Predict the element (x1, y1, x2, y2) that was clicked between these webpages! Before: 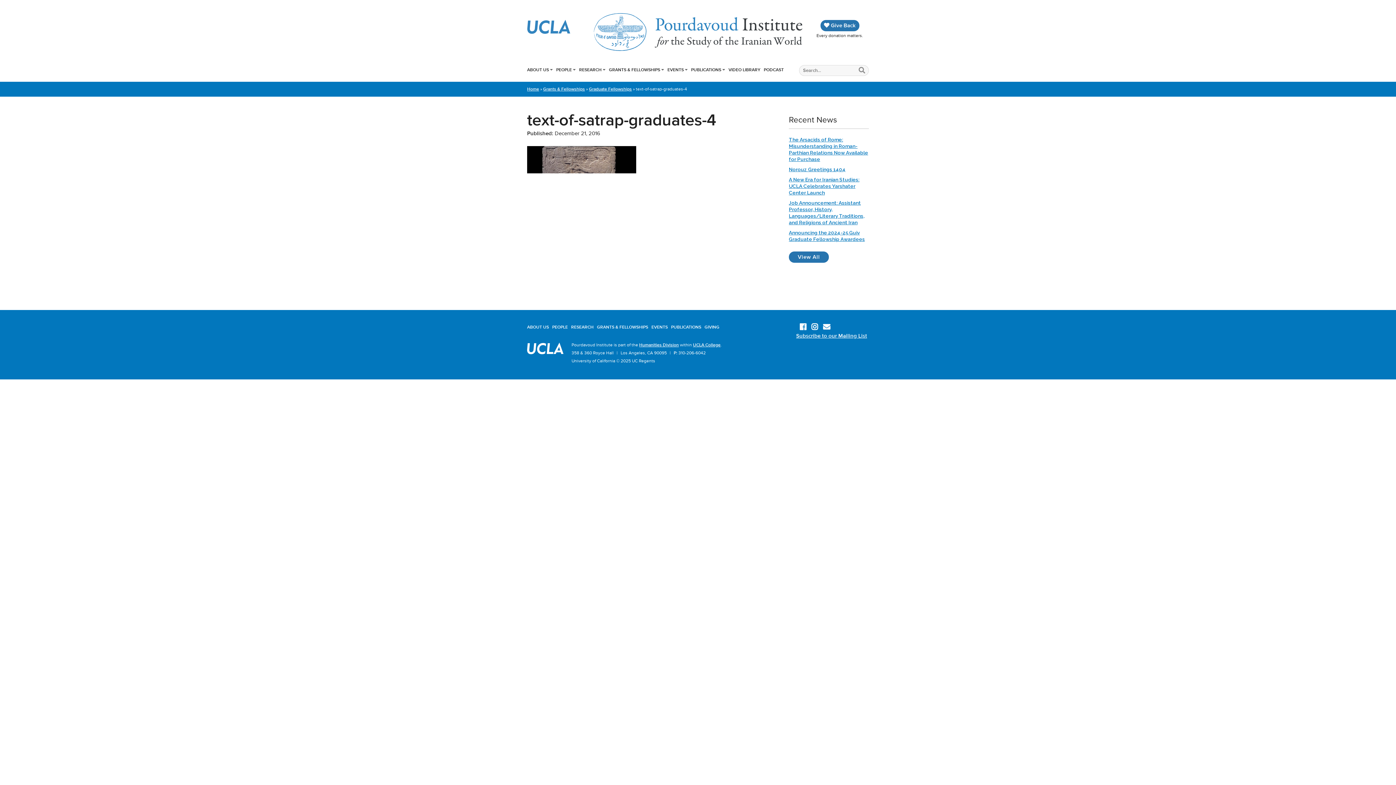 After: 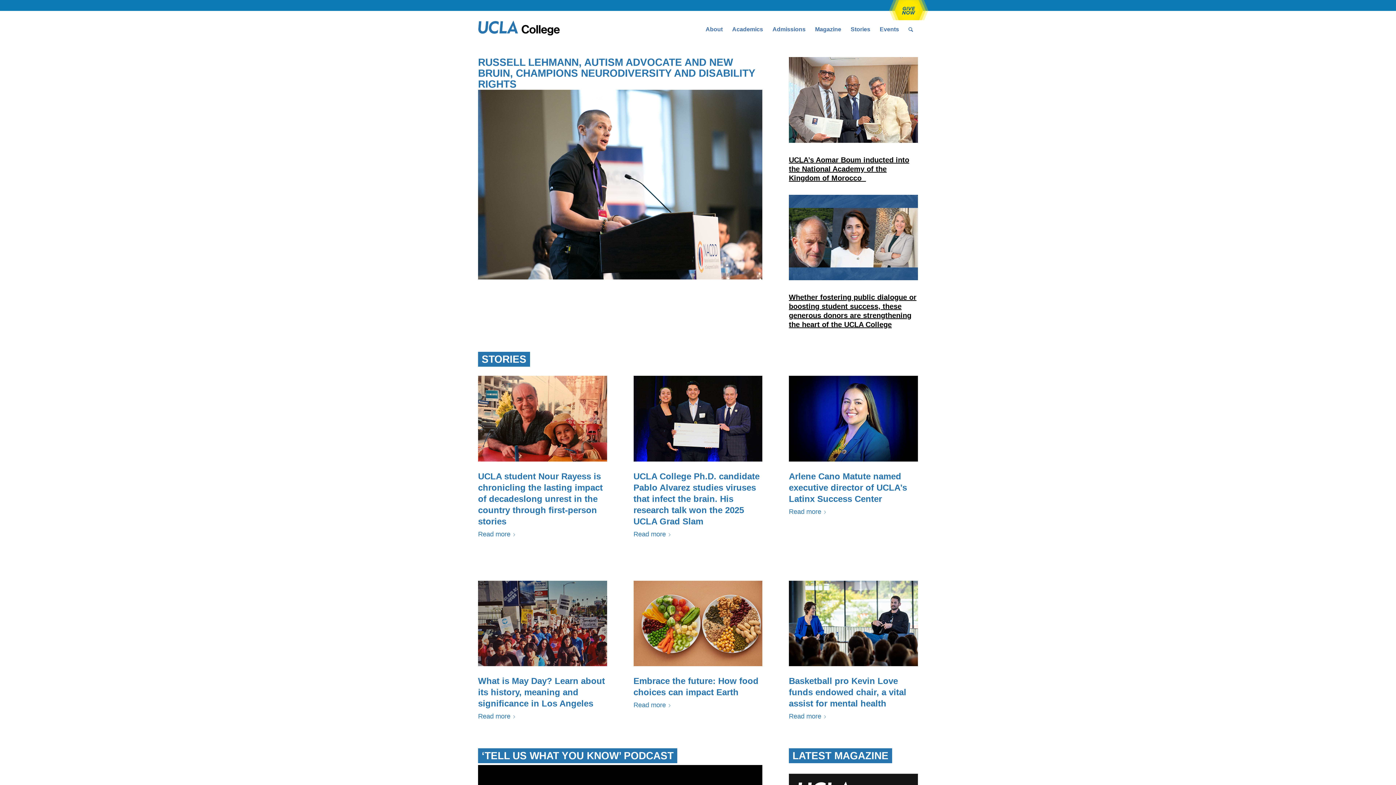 Action: label: UCLA College bbox: (693, 342, 720, 347)